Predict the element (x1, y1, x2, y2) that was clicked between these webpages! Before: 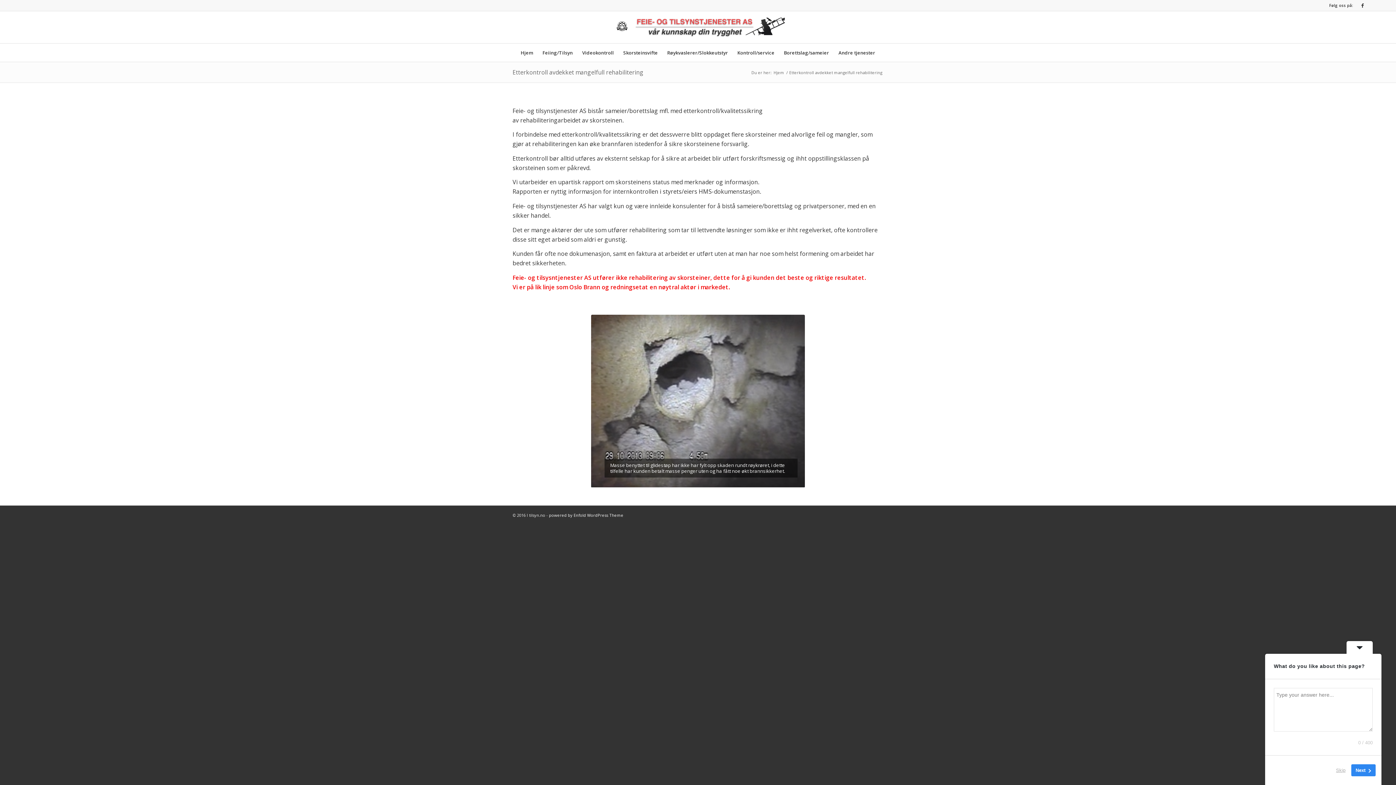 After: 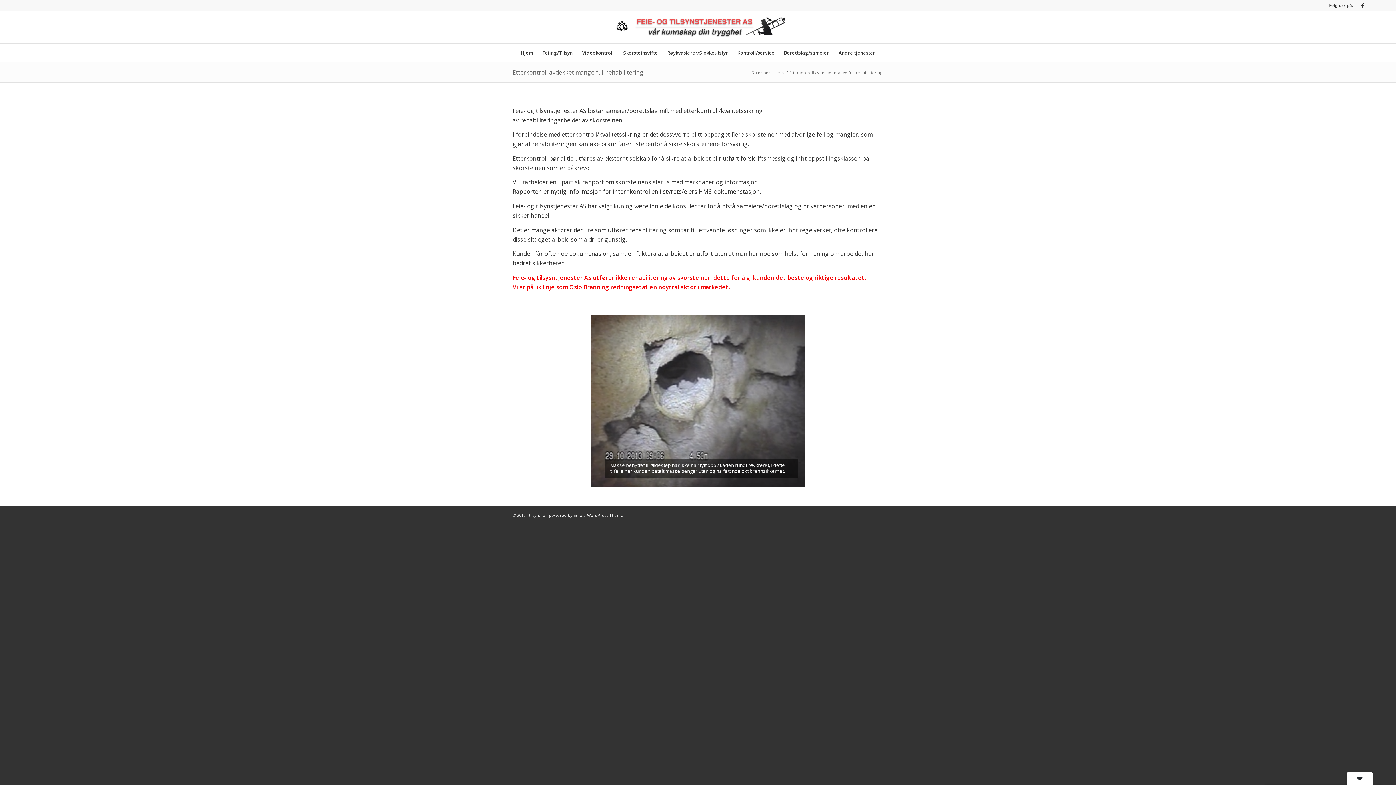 Action: bbox: (1346, 641, 1373, 654)